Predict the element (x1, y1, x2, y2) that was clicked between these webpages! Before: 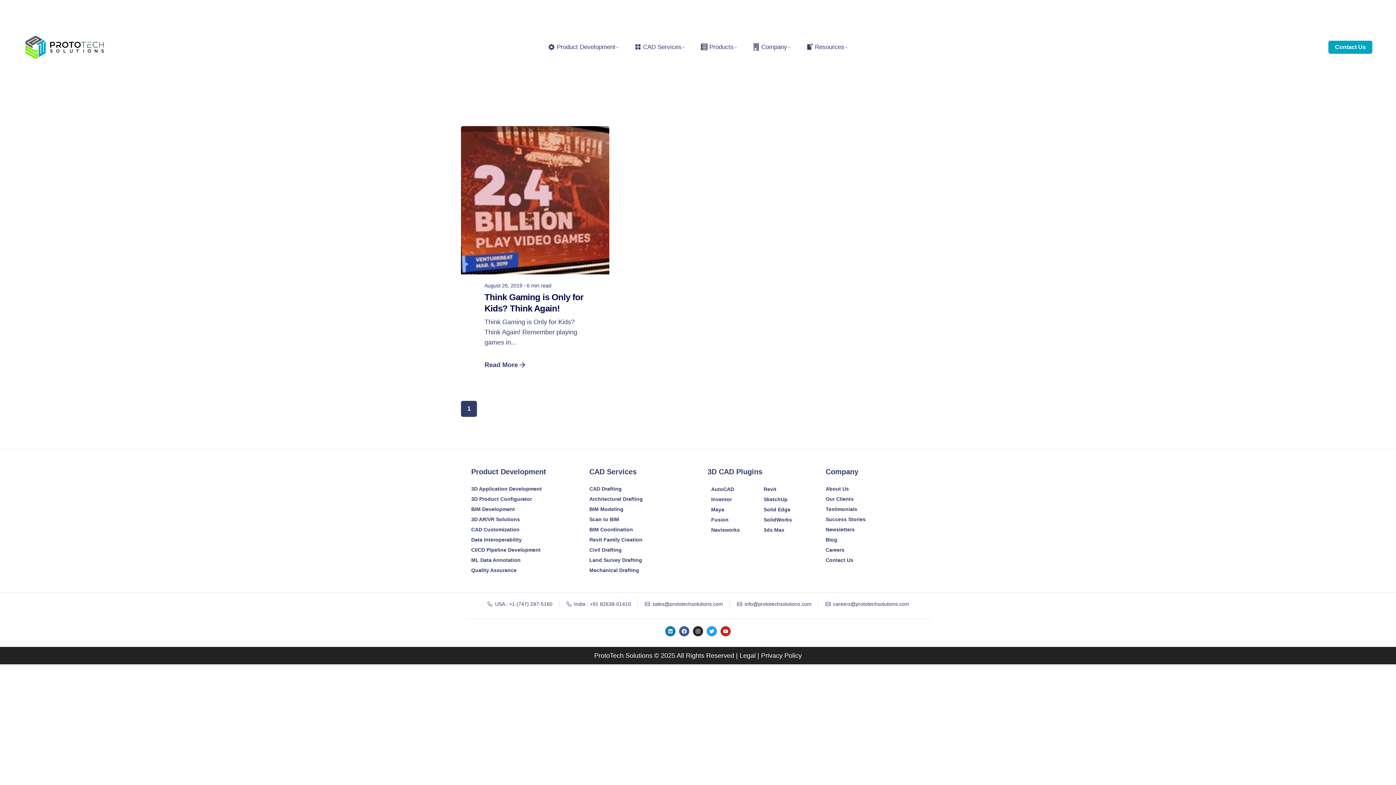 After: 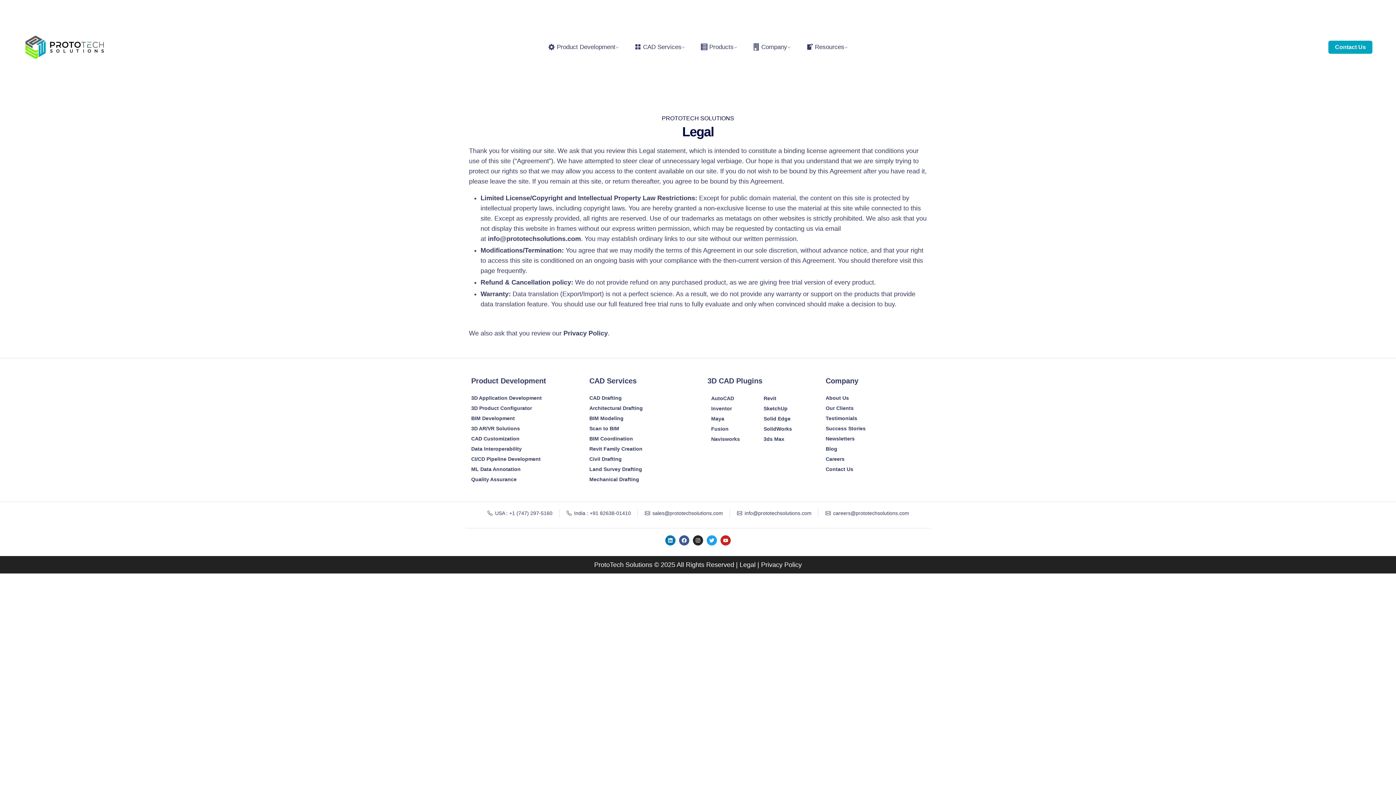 Action: bbox: (739, 652, 755, 659) label: Legal